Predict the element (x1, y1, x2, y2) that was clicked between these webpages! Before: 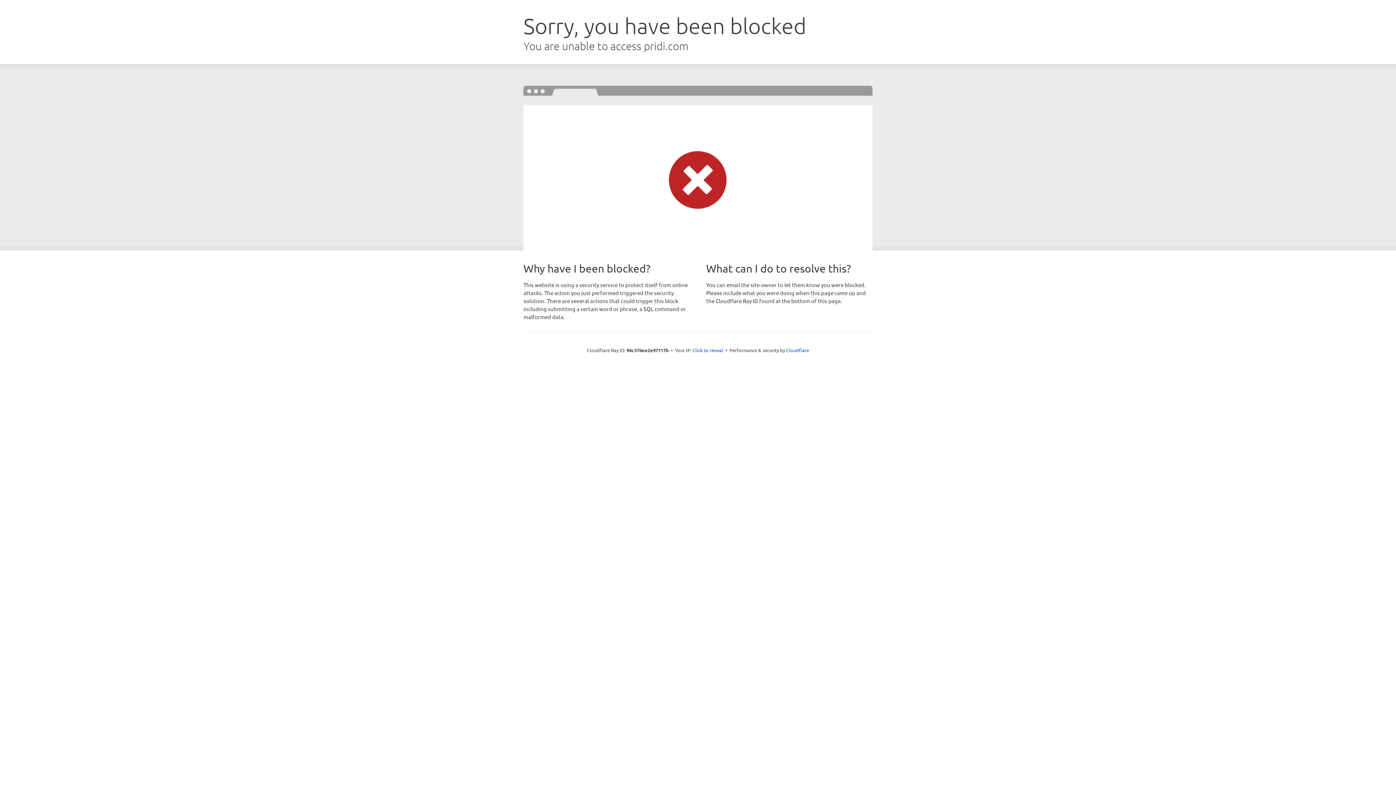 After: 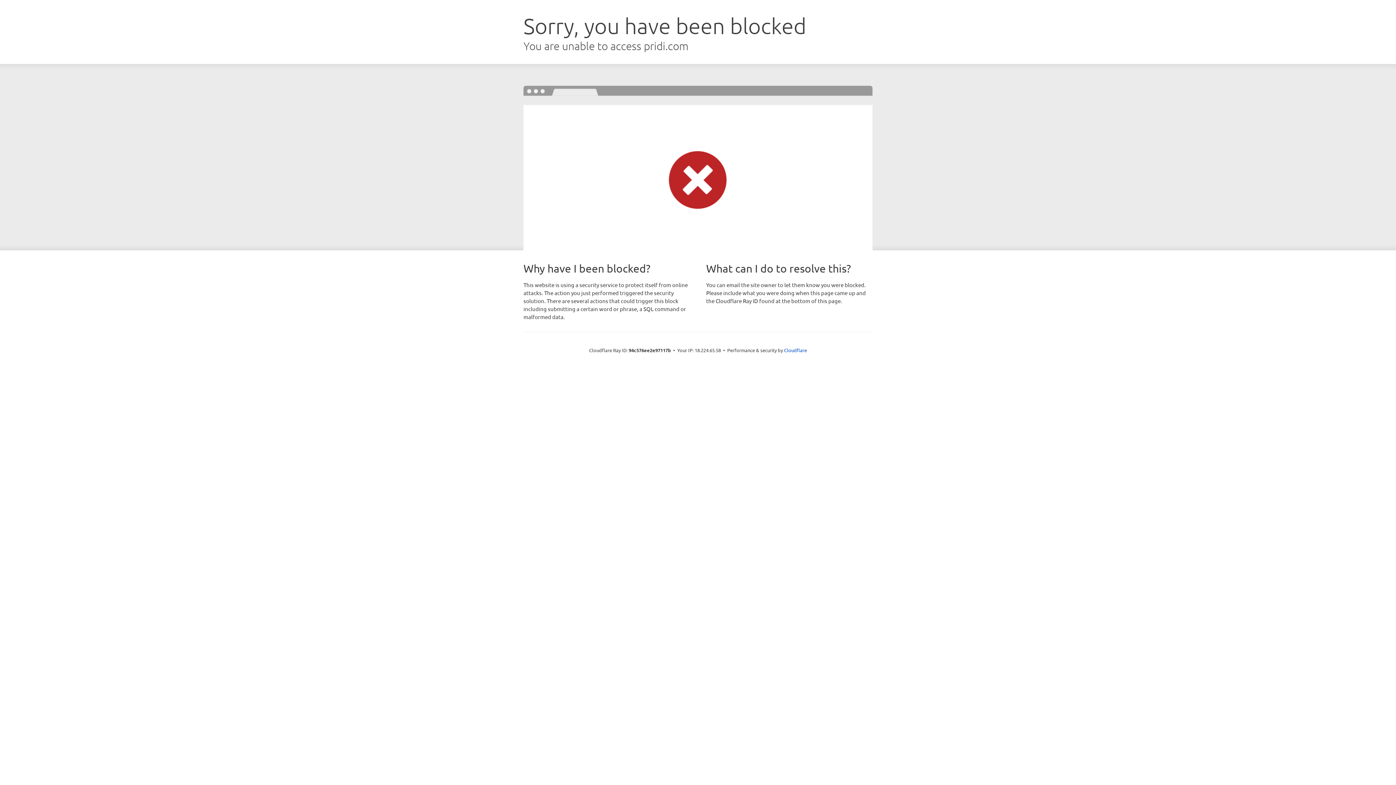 Action: bbox: (692, 346, 723, 353) label: Click to reveal